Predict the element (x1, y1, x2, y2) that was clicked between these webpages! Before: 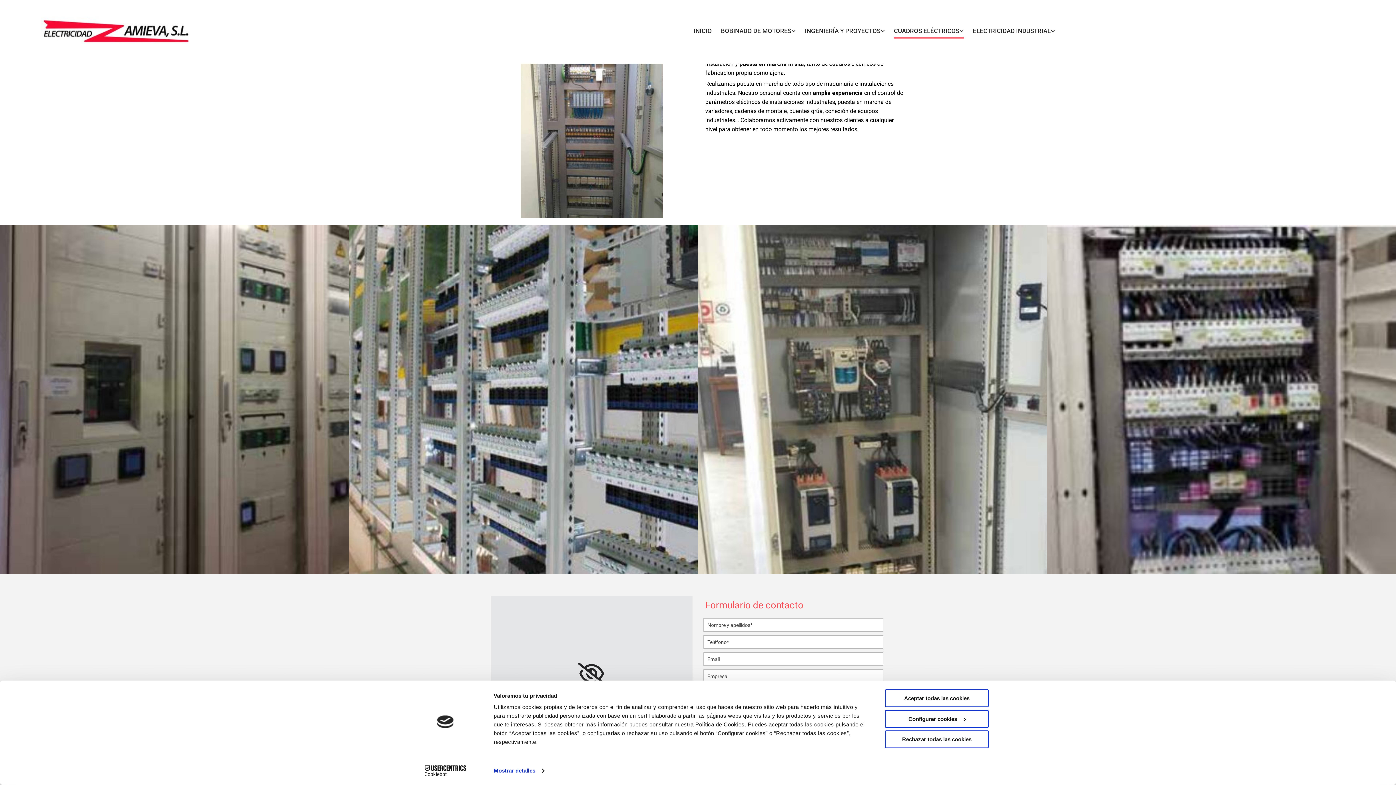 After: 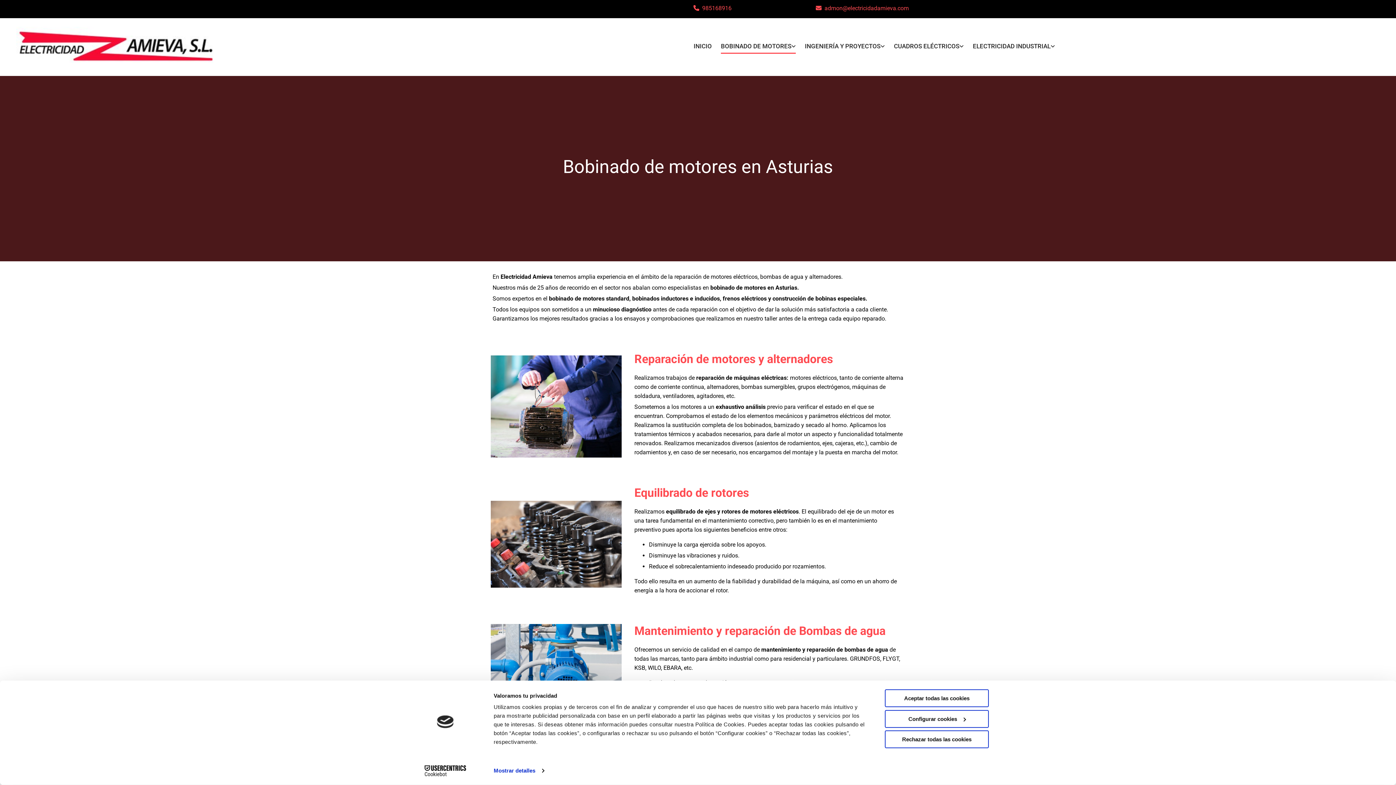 Action: label: BOBINADO DE MOTORES bbox: (721, 25, 796, 38)